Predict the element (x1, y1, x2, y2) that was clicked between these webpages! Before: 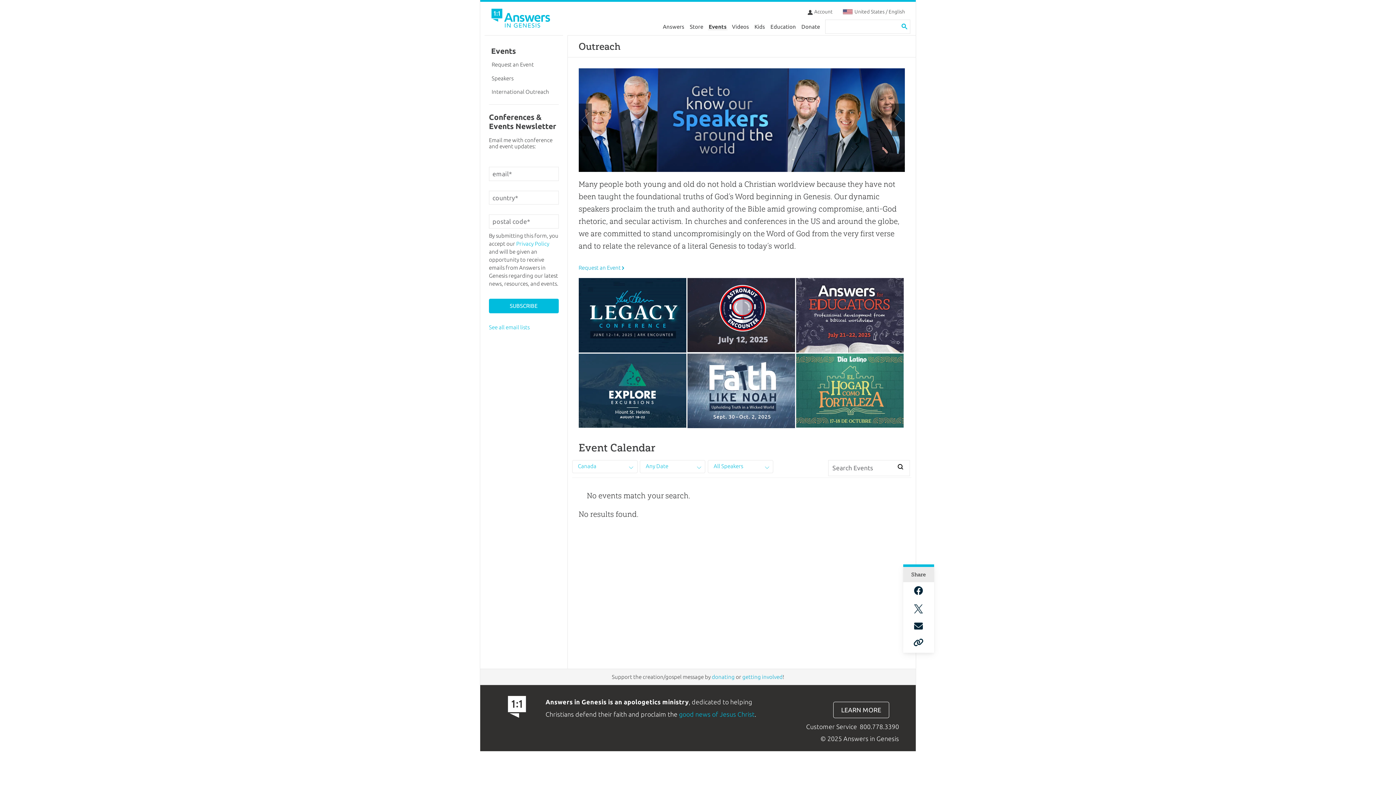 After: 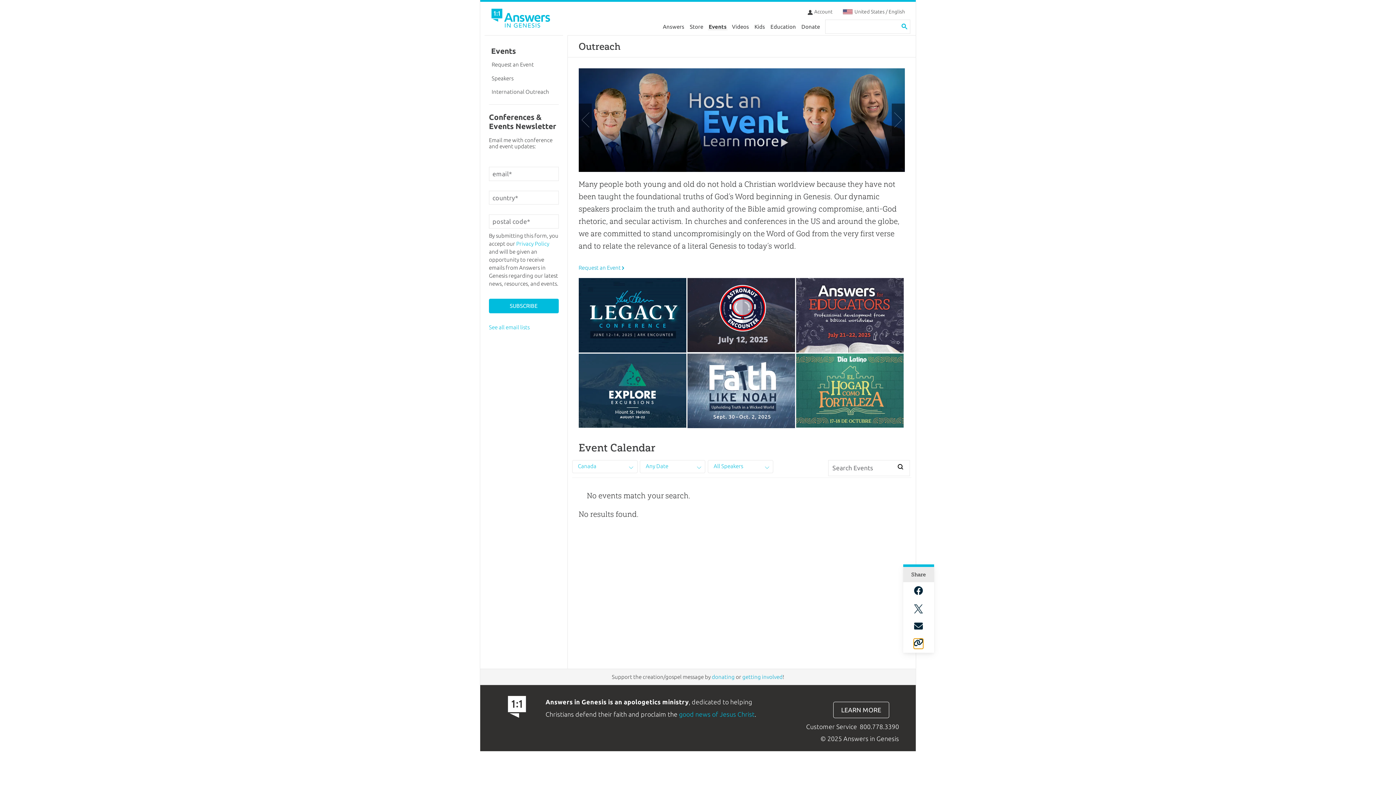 Action: bbox: (914, 639, 923, 649)